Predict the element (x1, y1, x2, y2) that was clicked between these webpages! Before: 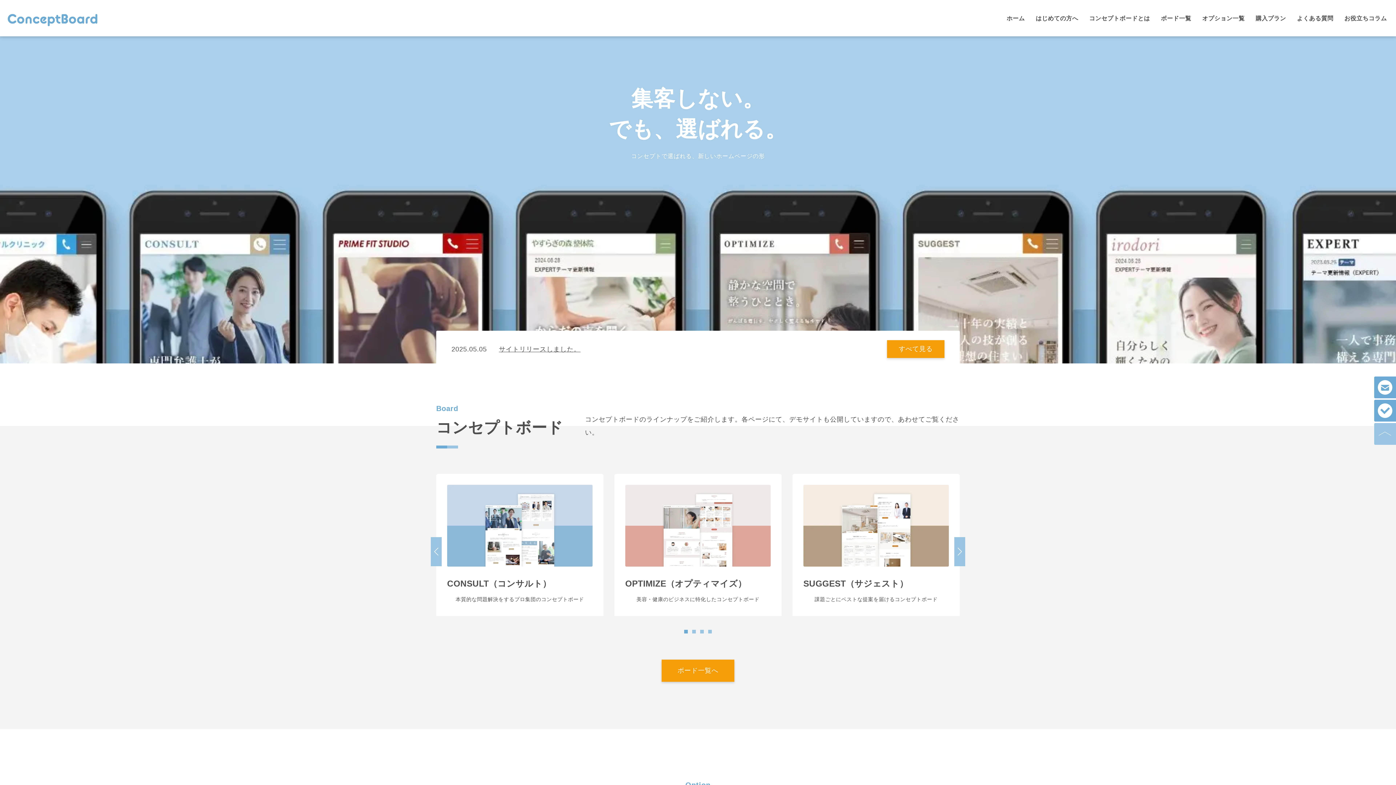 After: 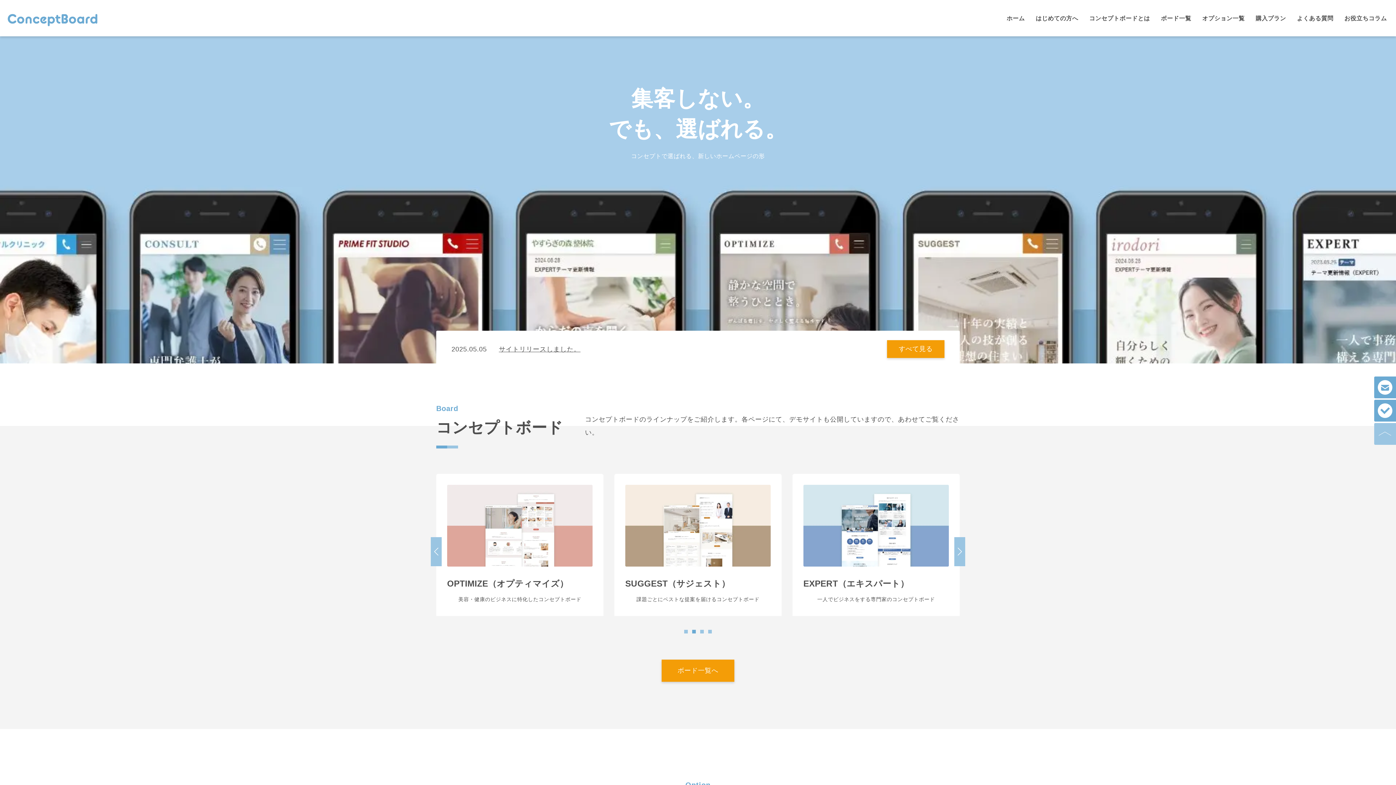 Action: bbox: (692, 630, 696, 633) label: Go to slide 2